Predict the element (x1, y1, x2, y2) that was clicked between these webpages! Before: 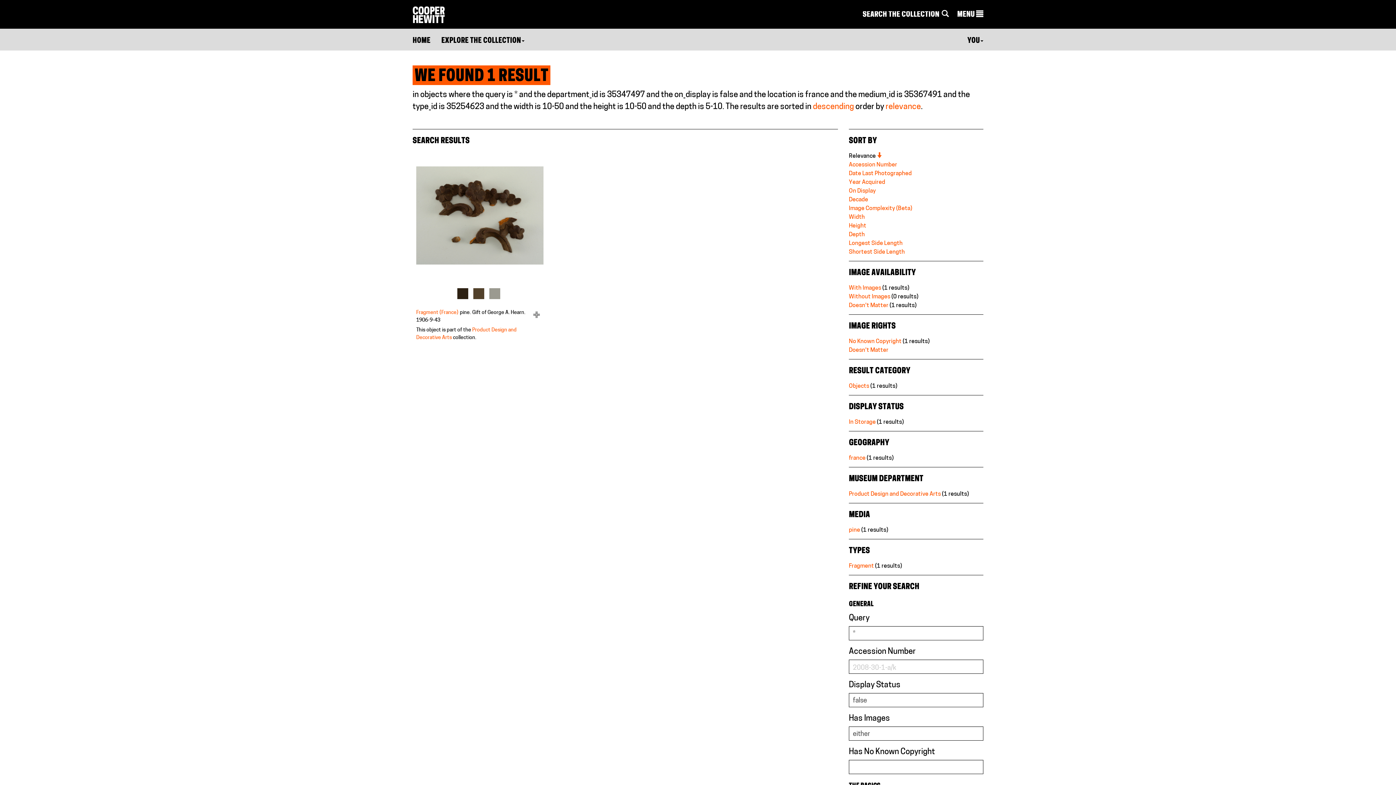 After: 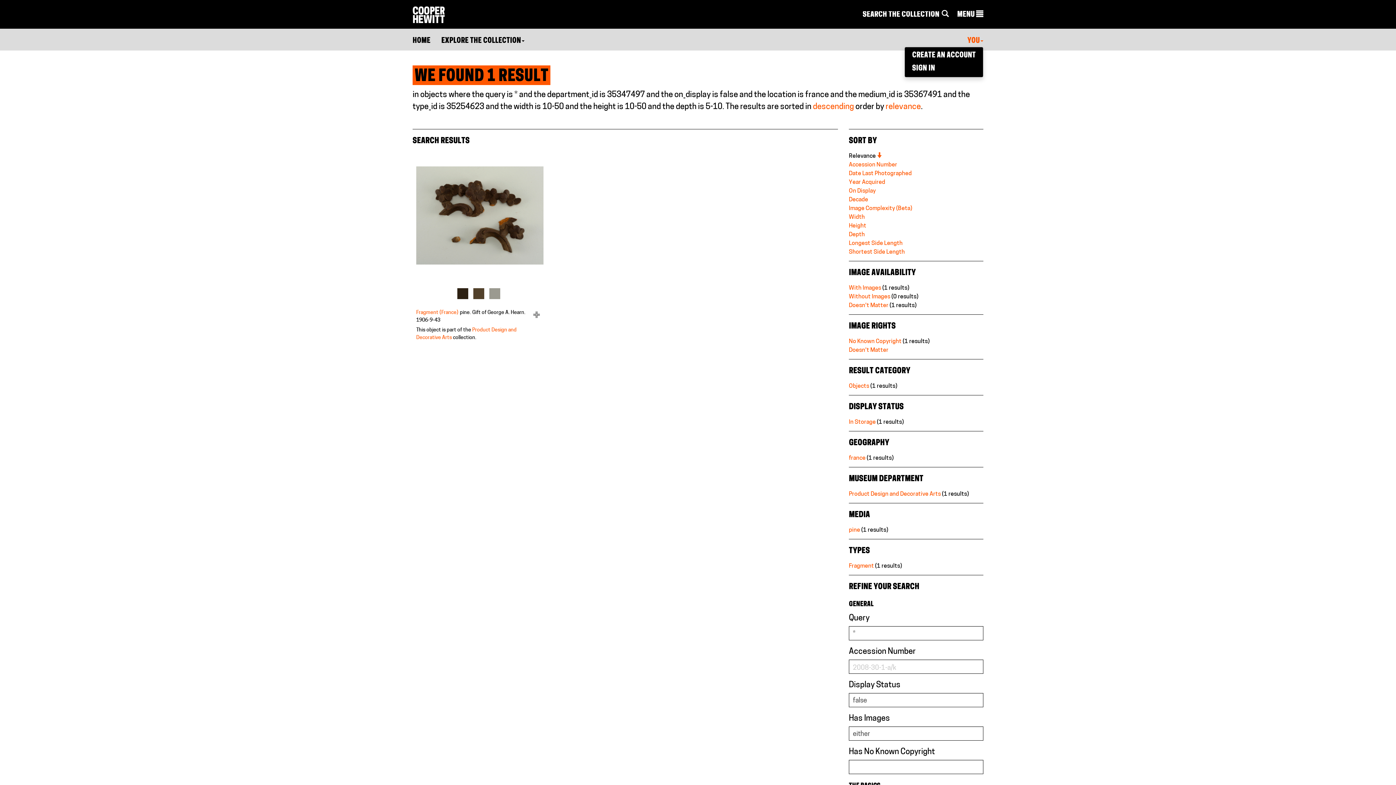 Action: label: YOU bbox: (967, 35, 983, 46)